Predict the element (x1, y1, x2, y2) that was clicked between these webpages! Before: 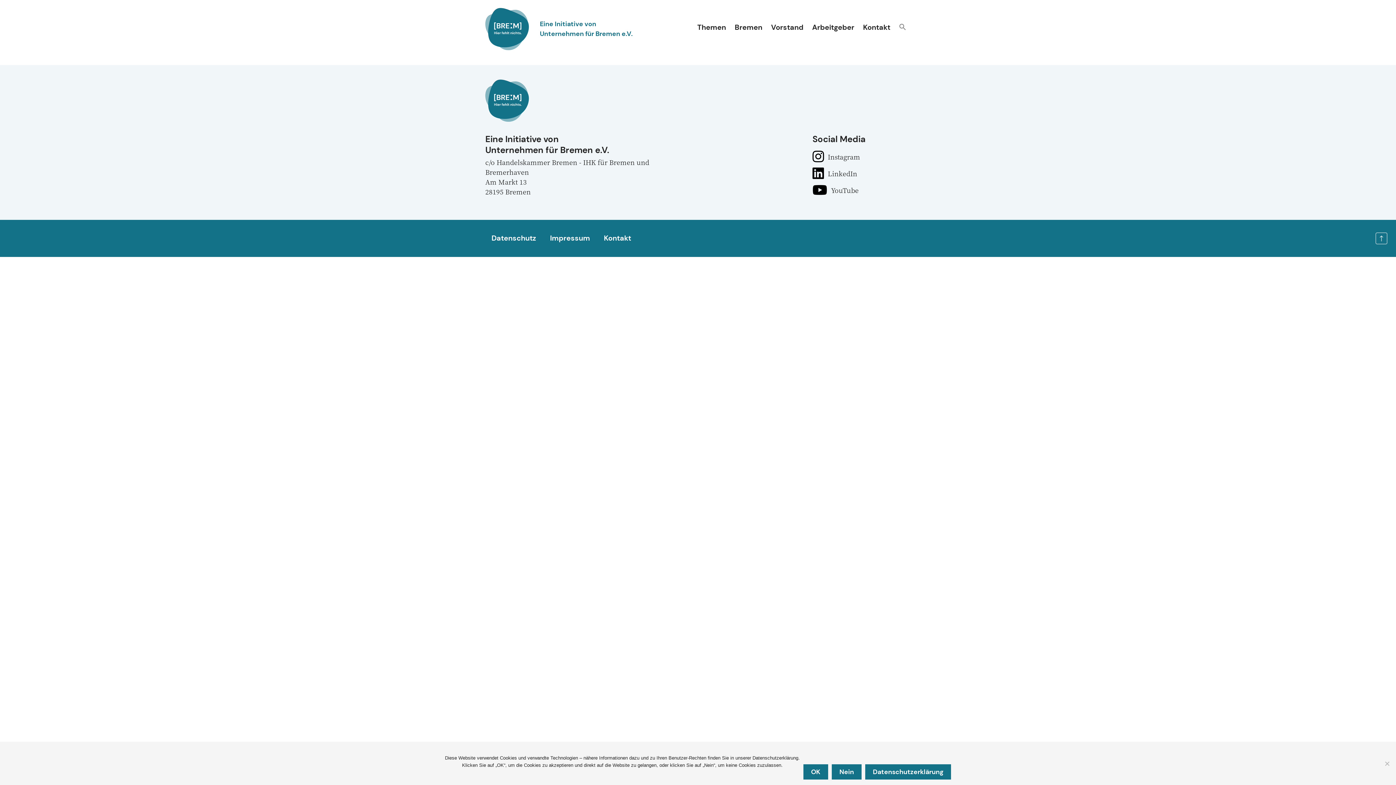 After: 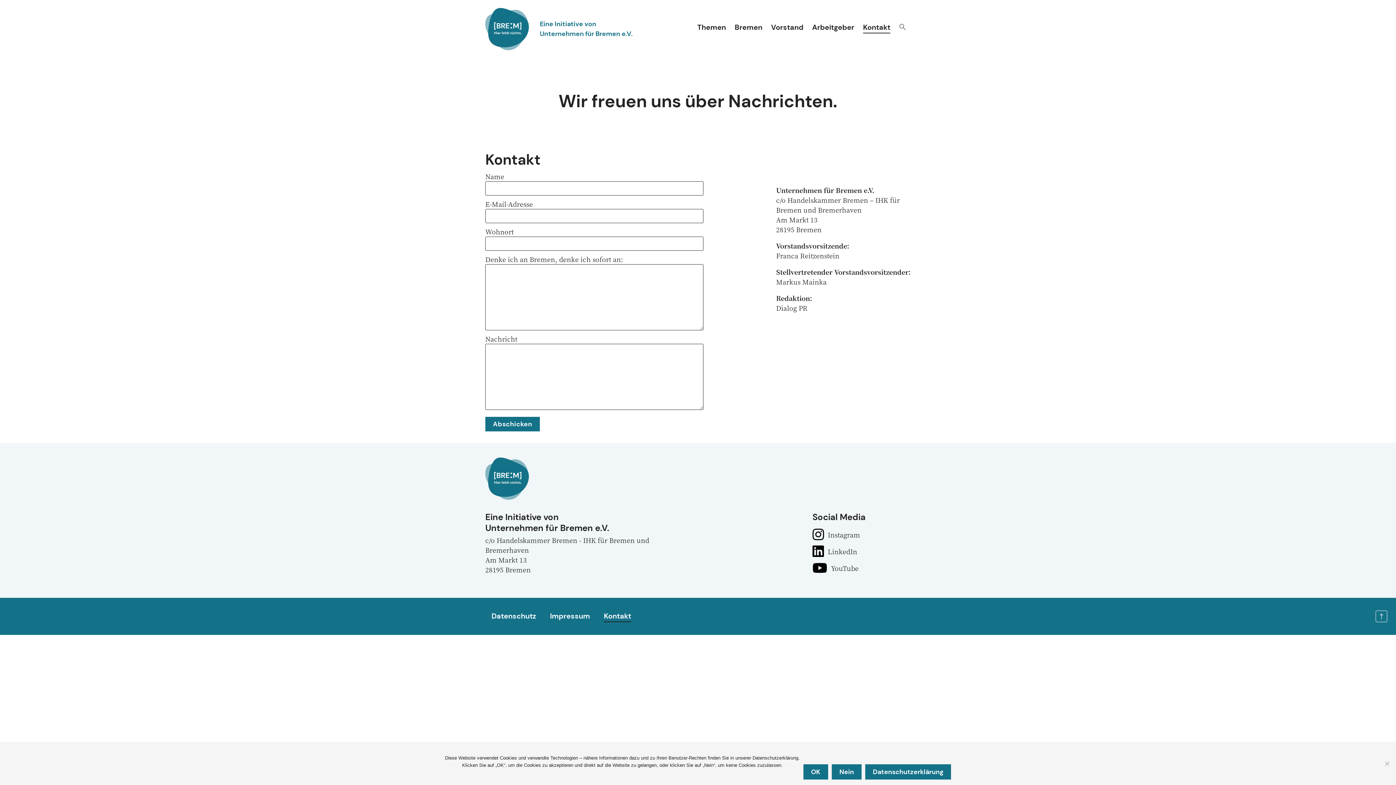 Action: label: Kontakt bbox: (863, 21, 890, 33)